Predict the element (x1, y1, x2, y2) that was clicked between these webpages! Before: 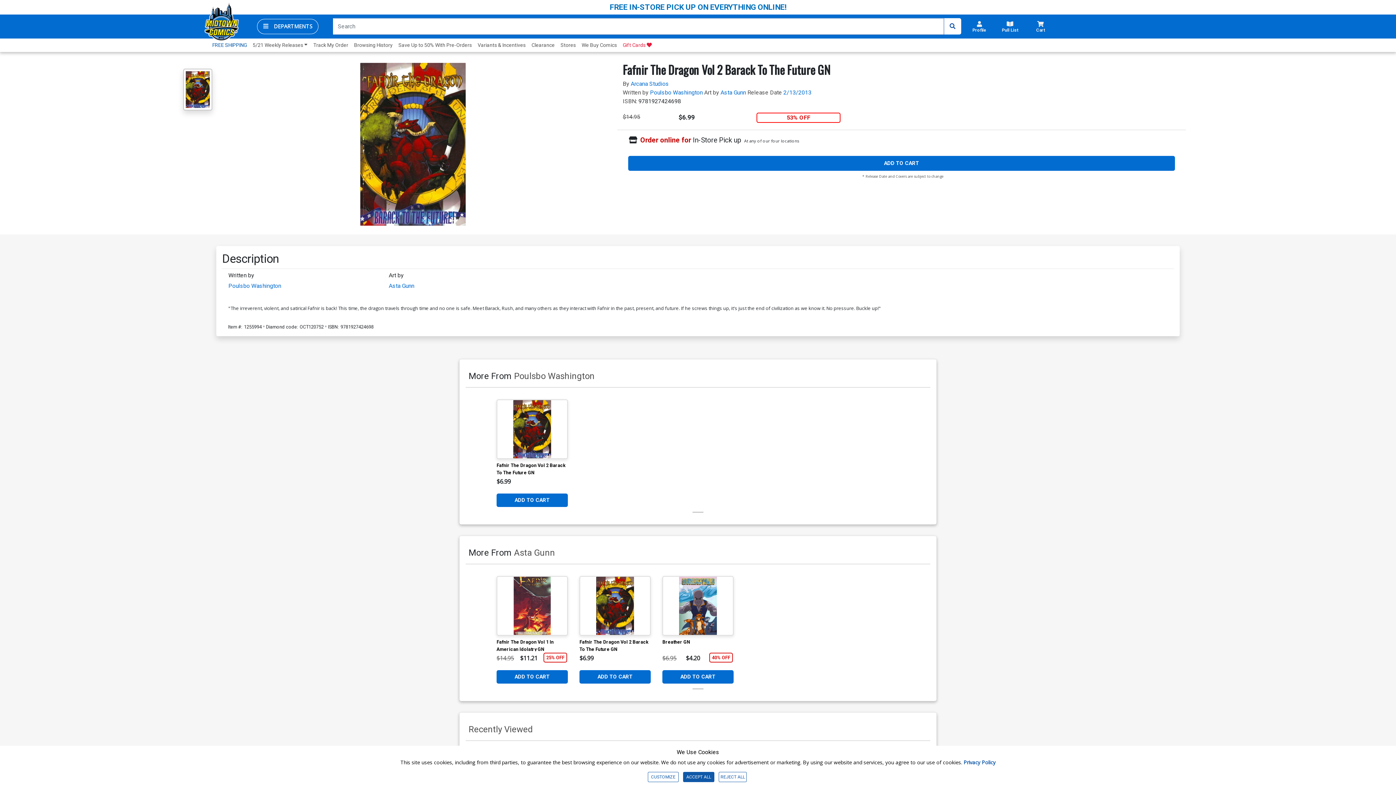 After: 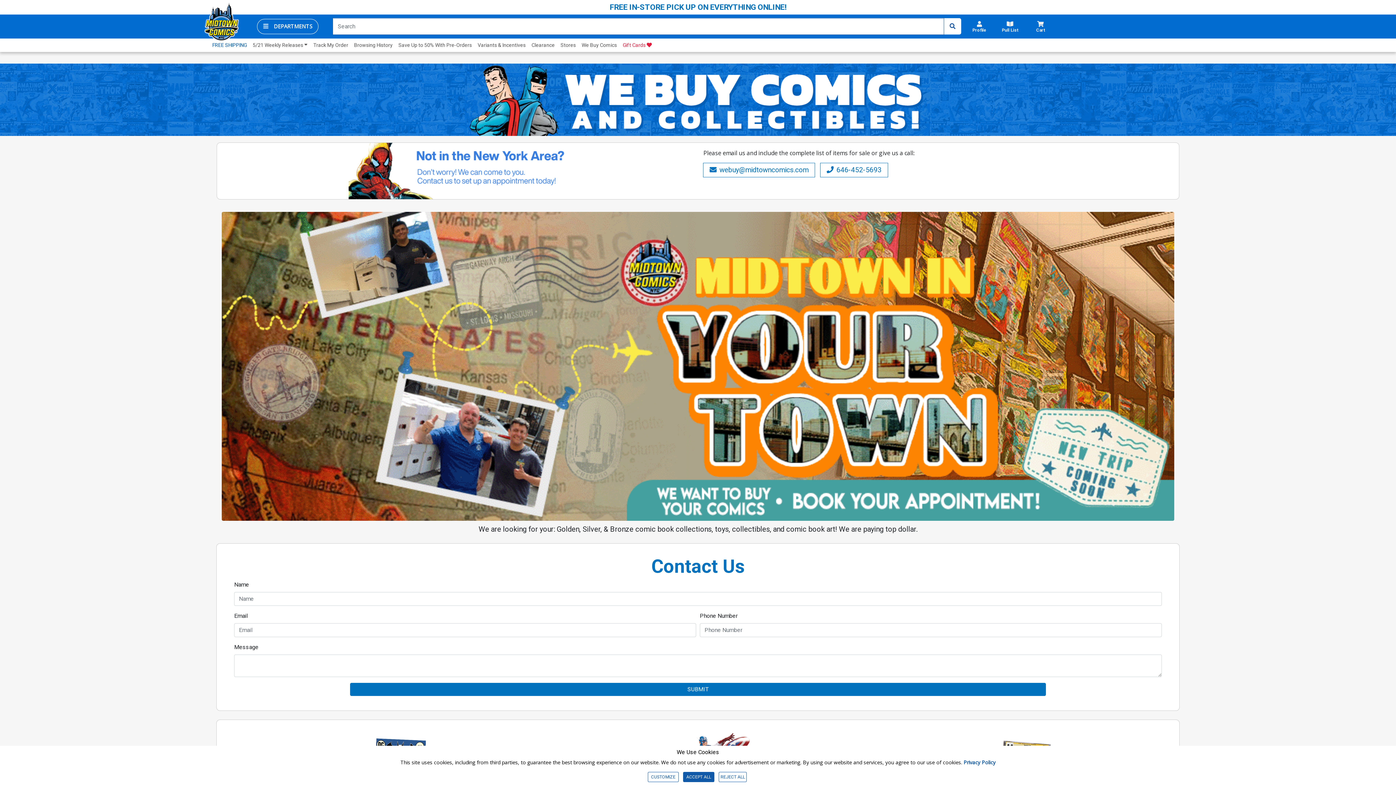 Action: label: We Buy Comics bbox: (578, 38, 620, 51)